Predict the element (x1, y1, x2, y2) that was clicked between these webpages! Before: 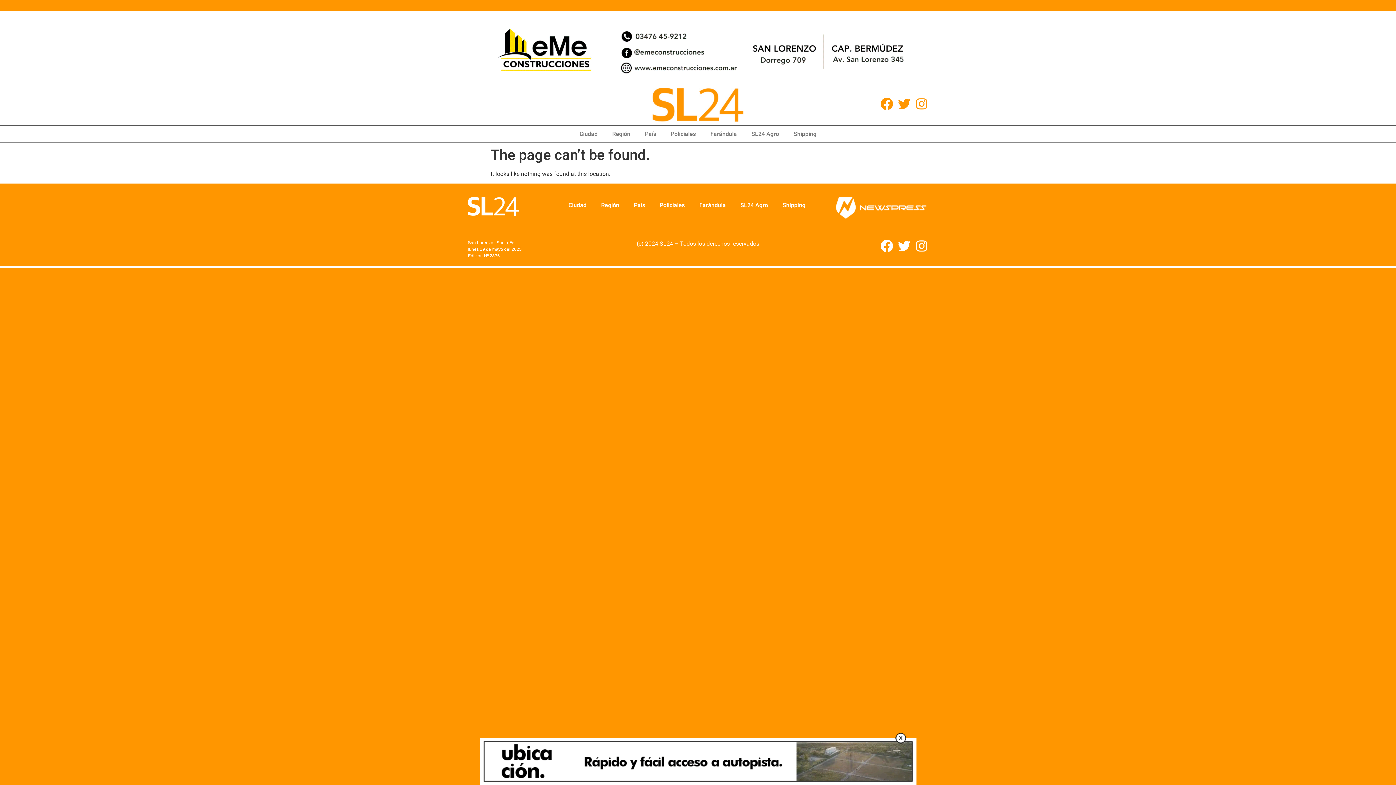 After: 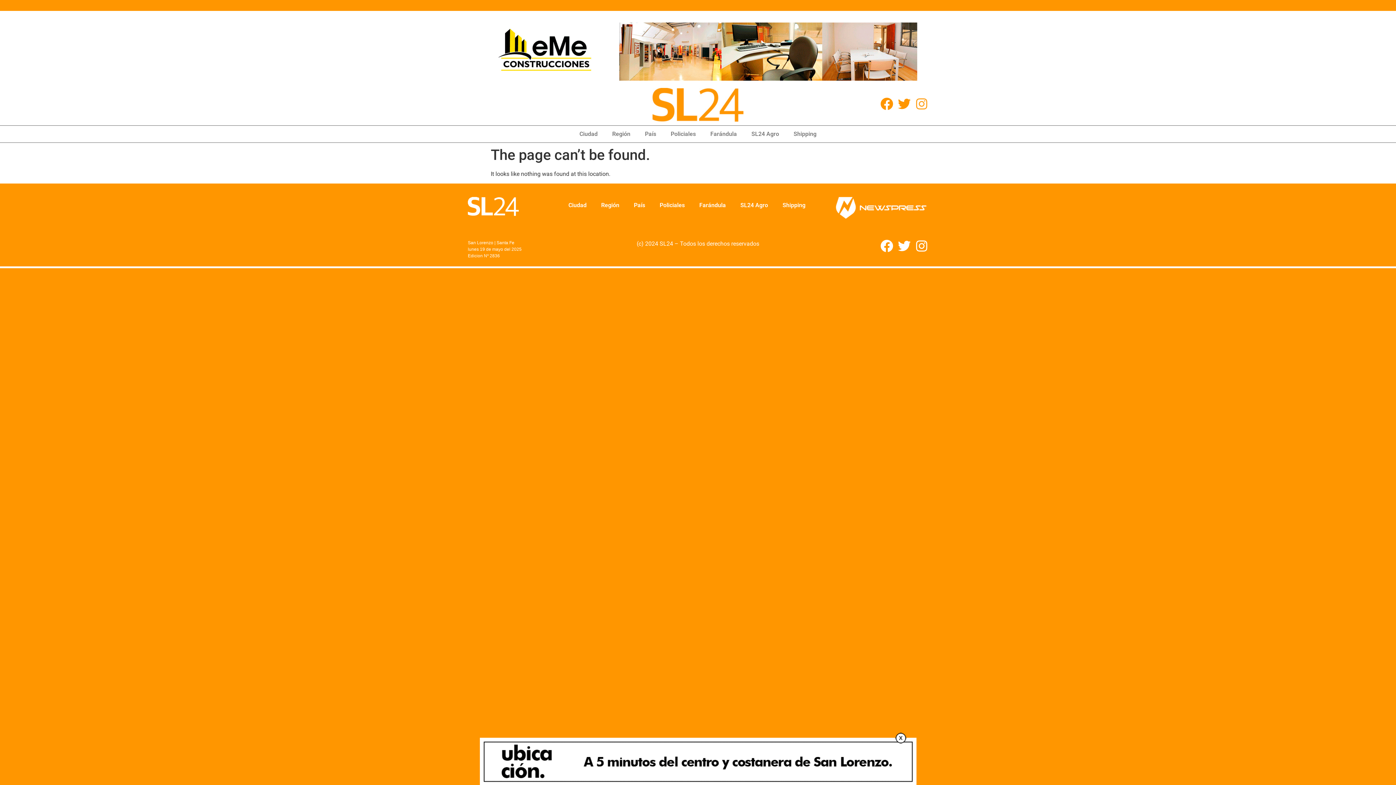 Action: label: Instagram bbox: (915, 97, 928, 110)